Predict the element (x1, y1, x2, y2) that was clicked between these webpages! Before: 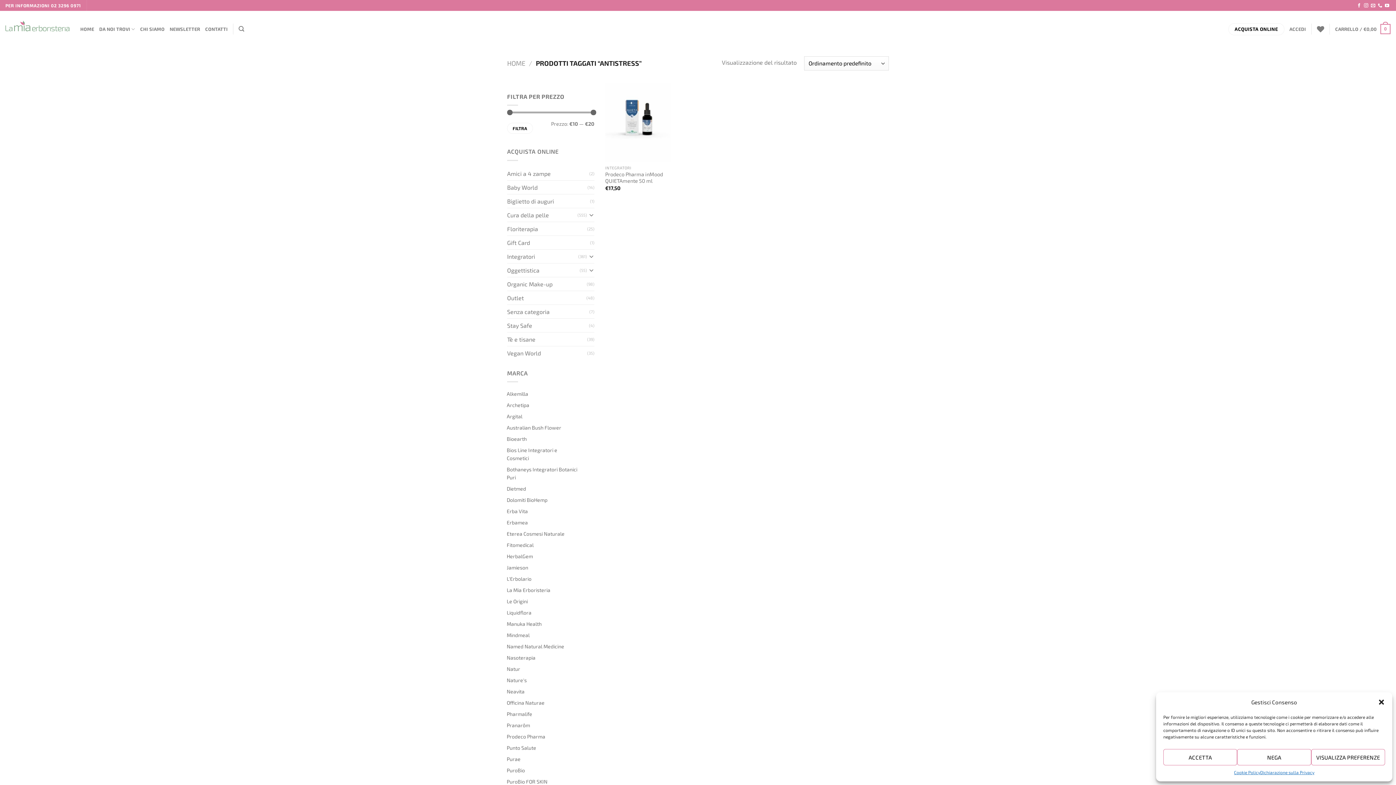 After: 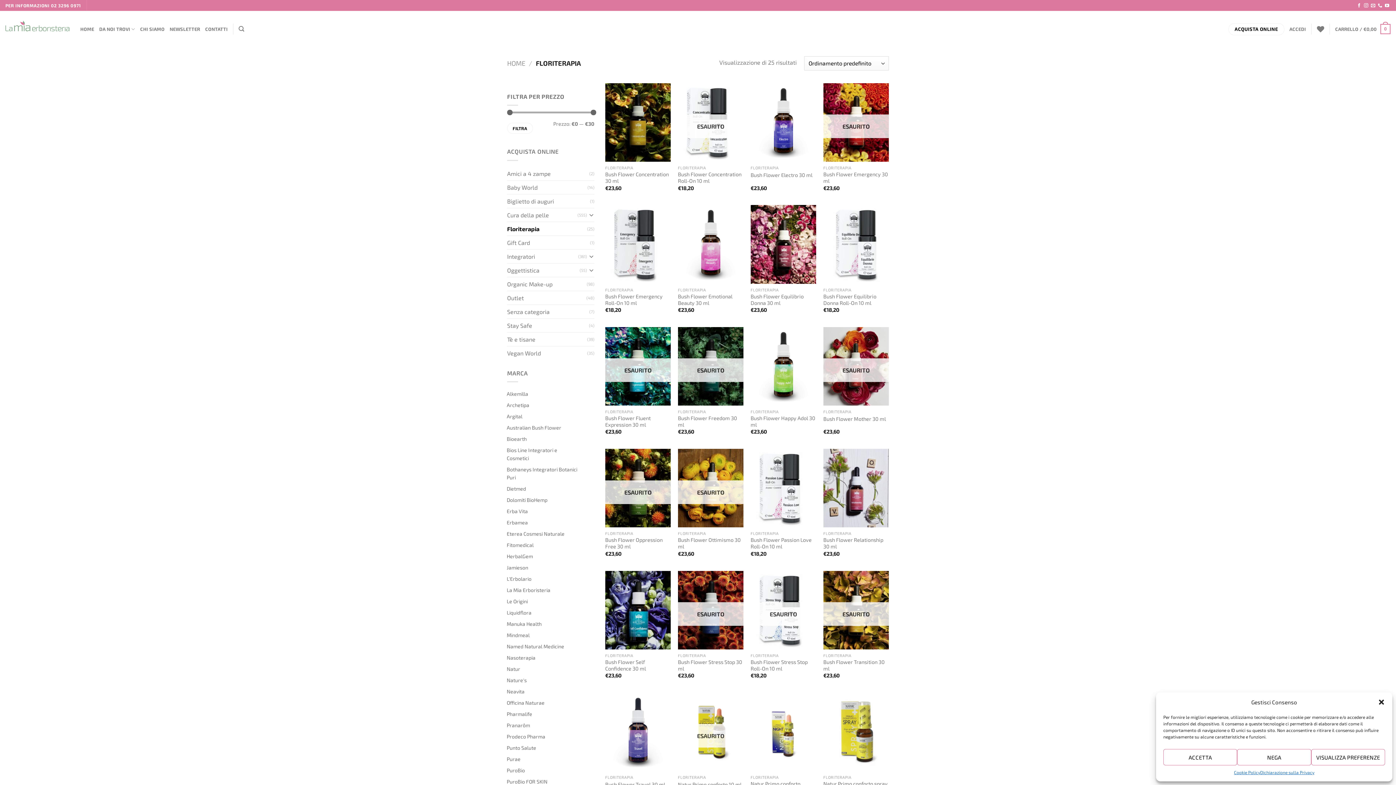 Action: label: Floriterapia bbox: (507, 222, 587, 235)